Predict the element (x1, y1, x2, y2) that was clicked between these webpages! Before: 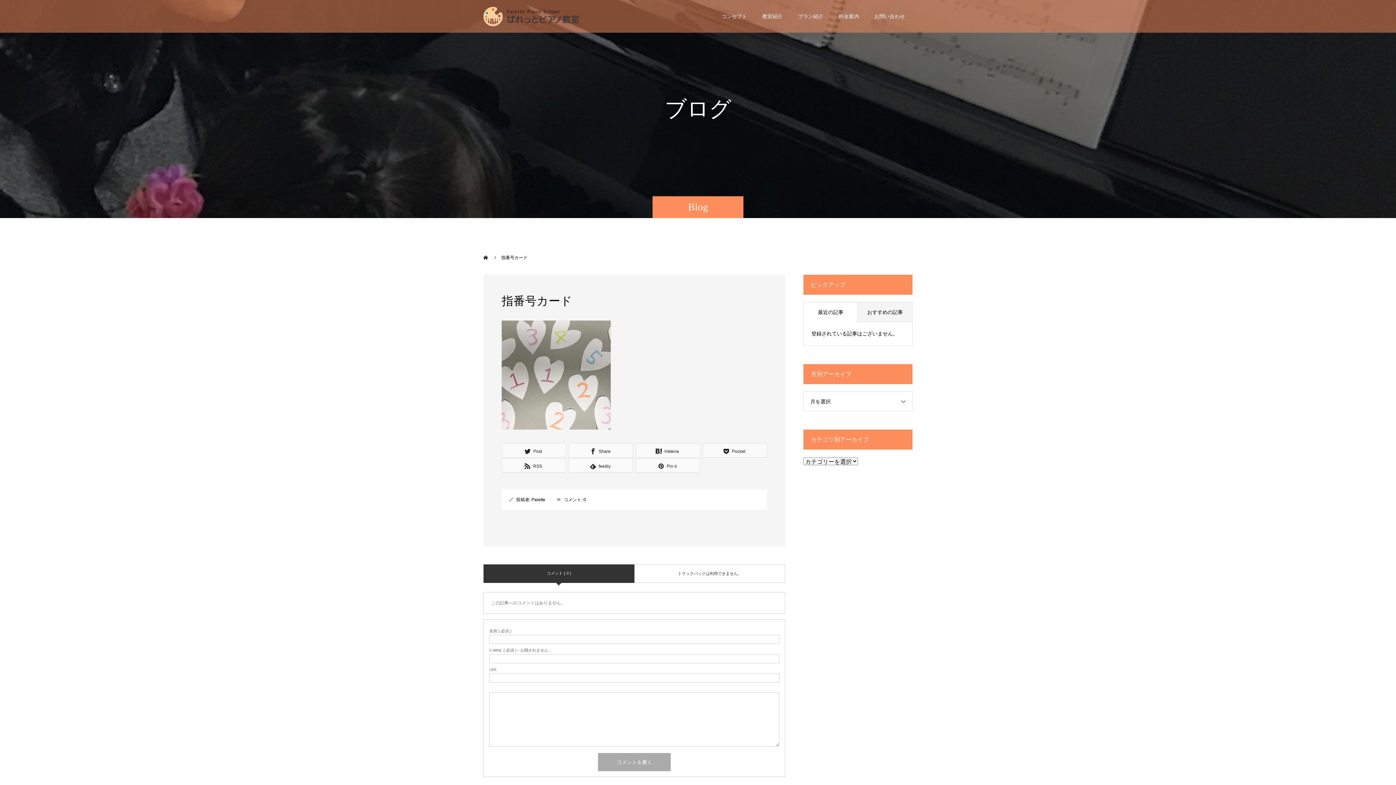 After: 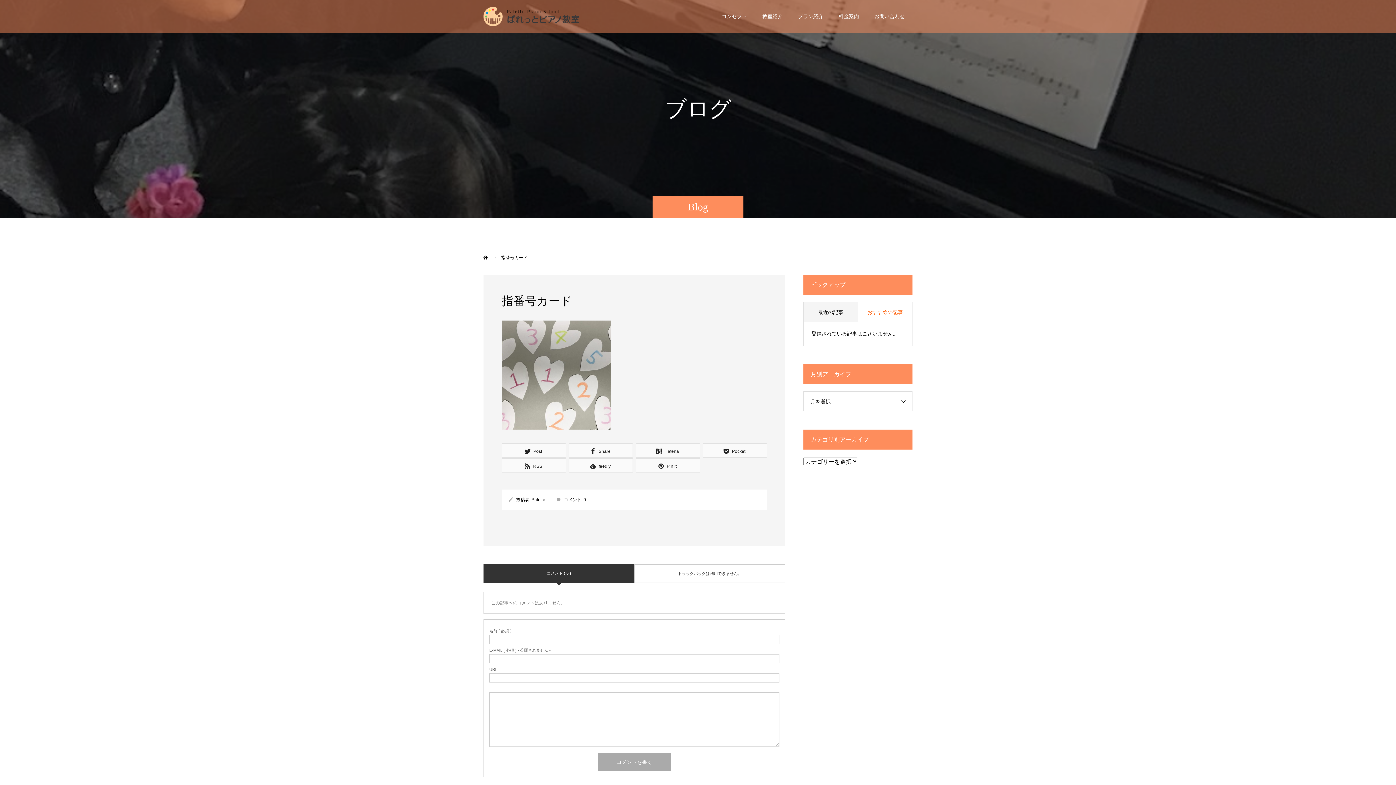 Action: label: おすすめの記事 bbox: (858, 302, 912, 321)